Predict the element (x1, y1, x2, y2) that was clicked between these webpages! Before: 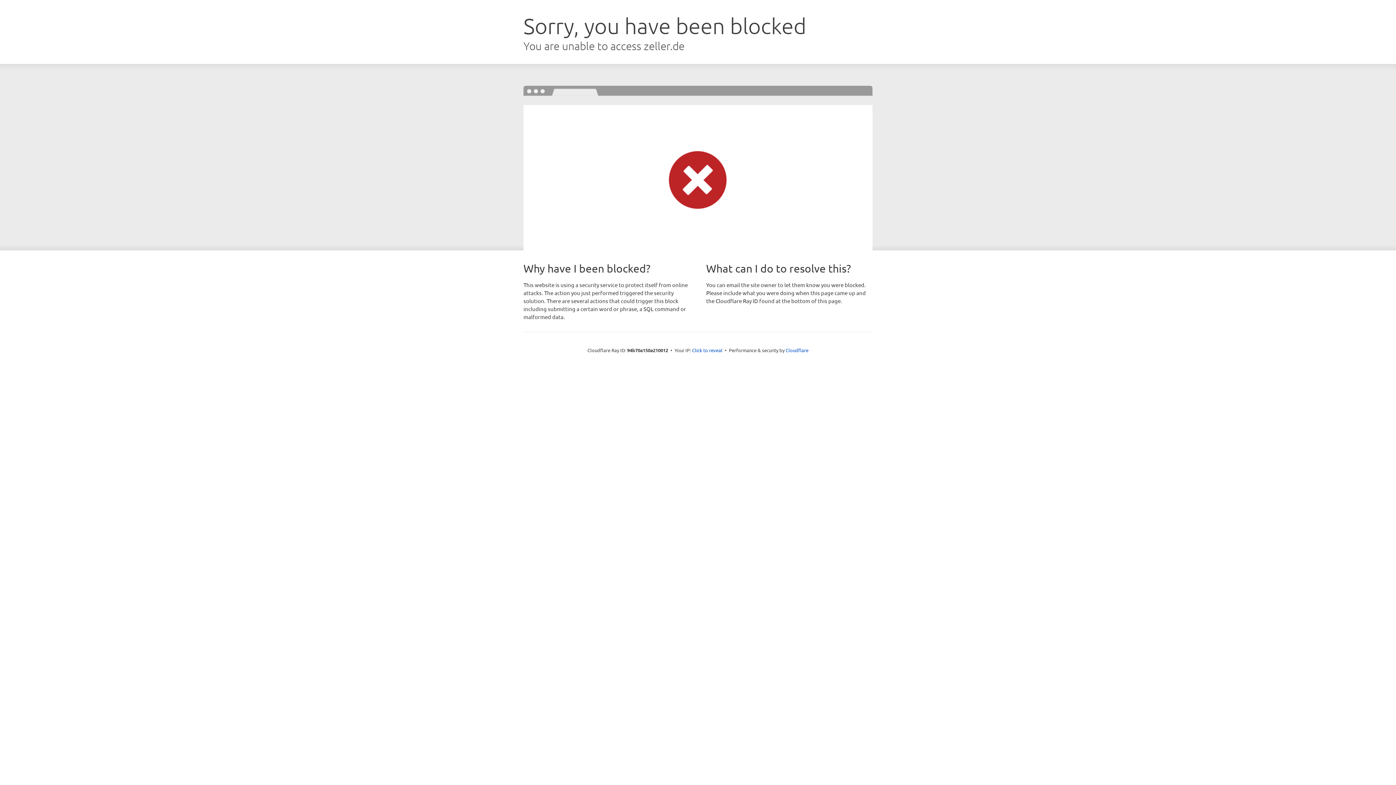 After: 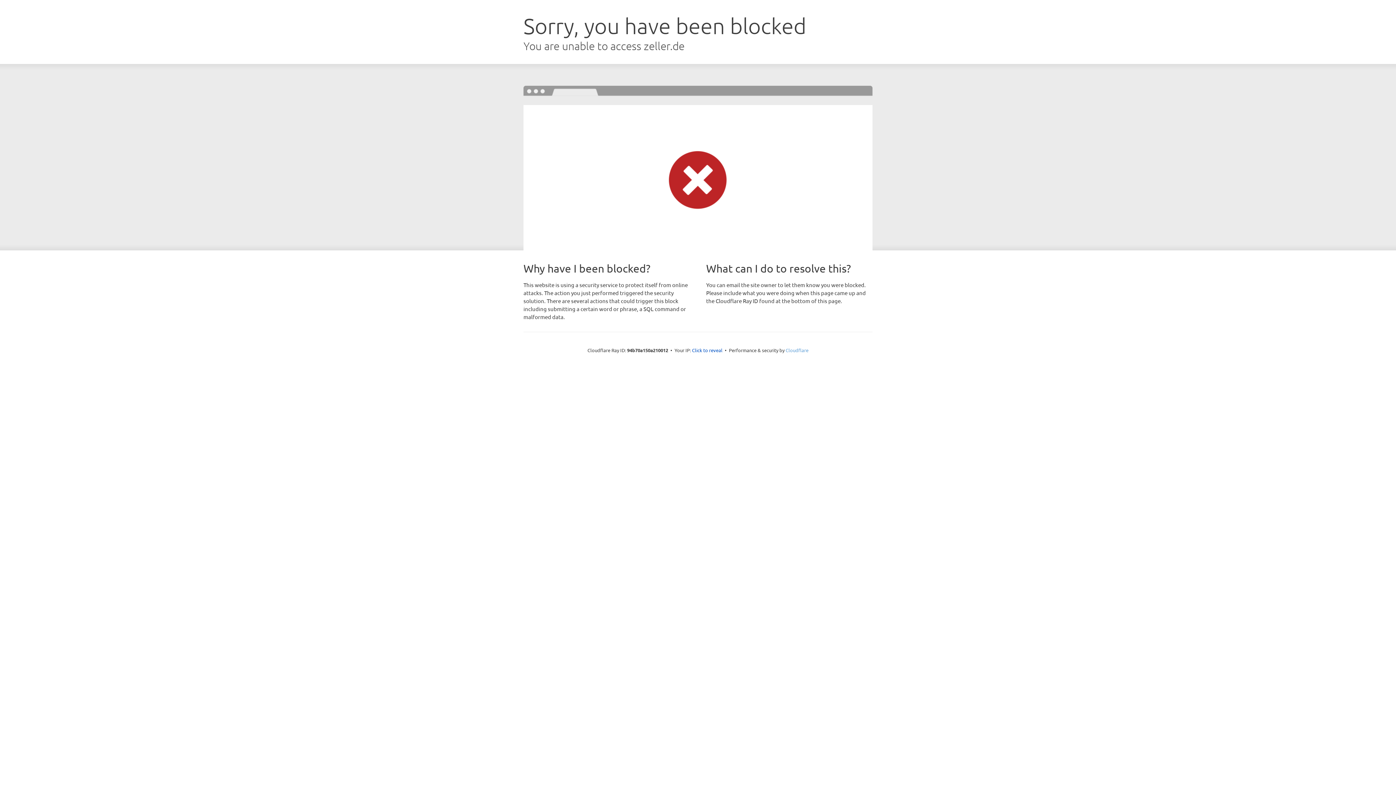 Action: bbox: (785, 347, 808, 353) label: Cloudflare